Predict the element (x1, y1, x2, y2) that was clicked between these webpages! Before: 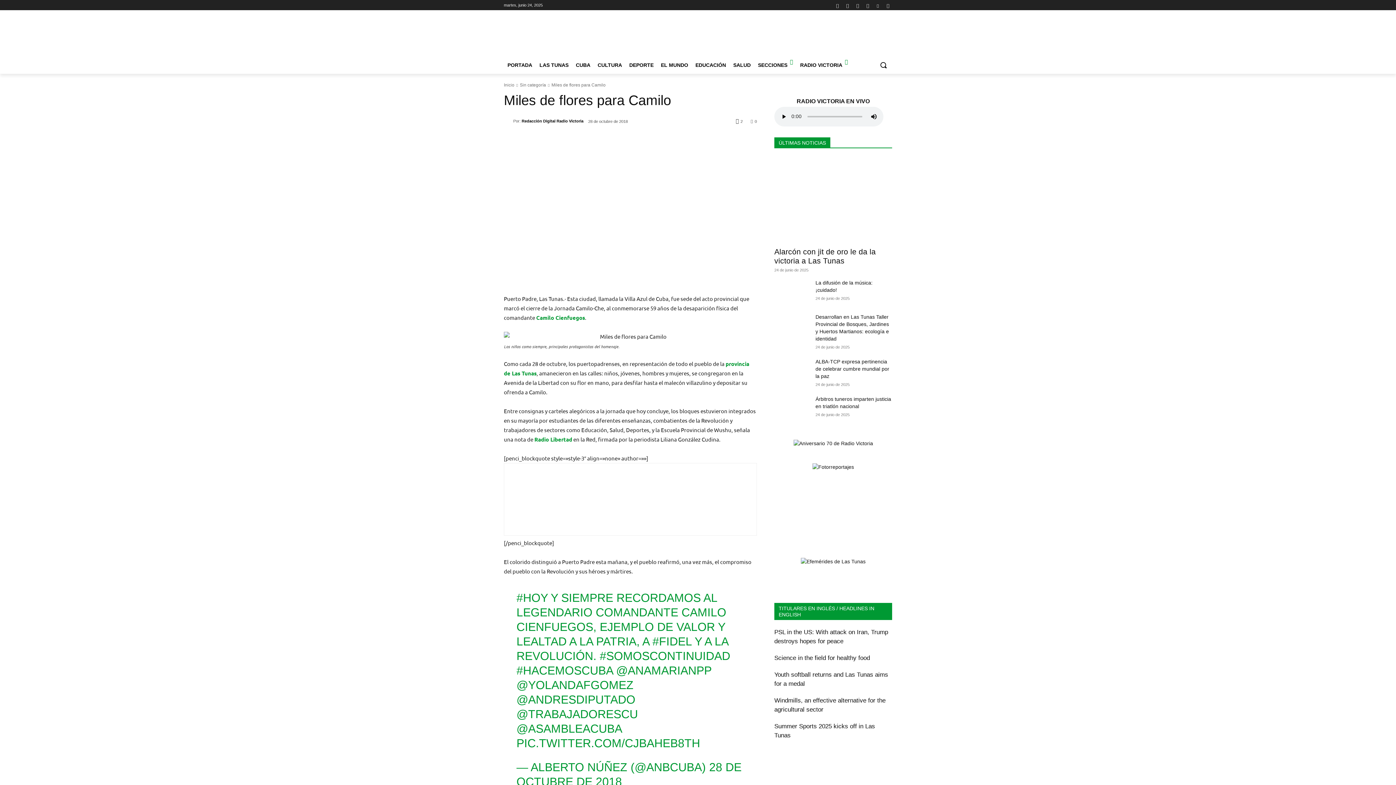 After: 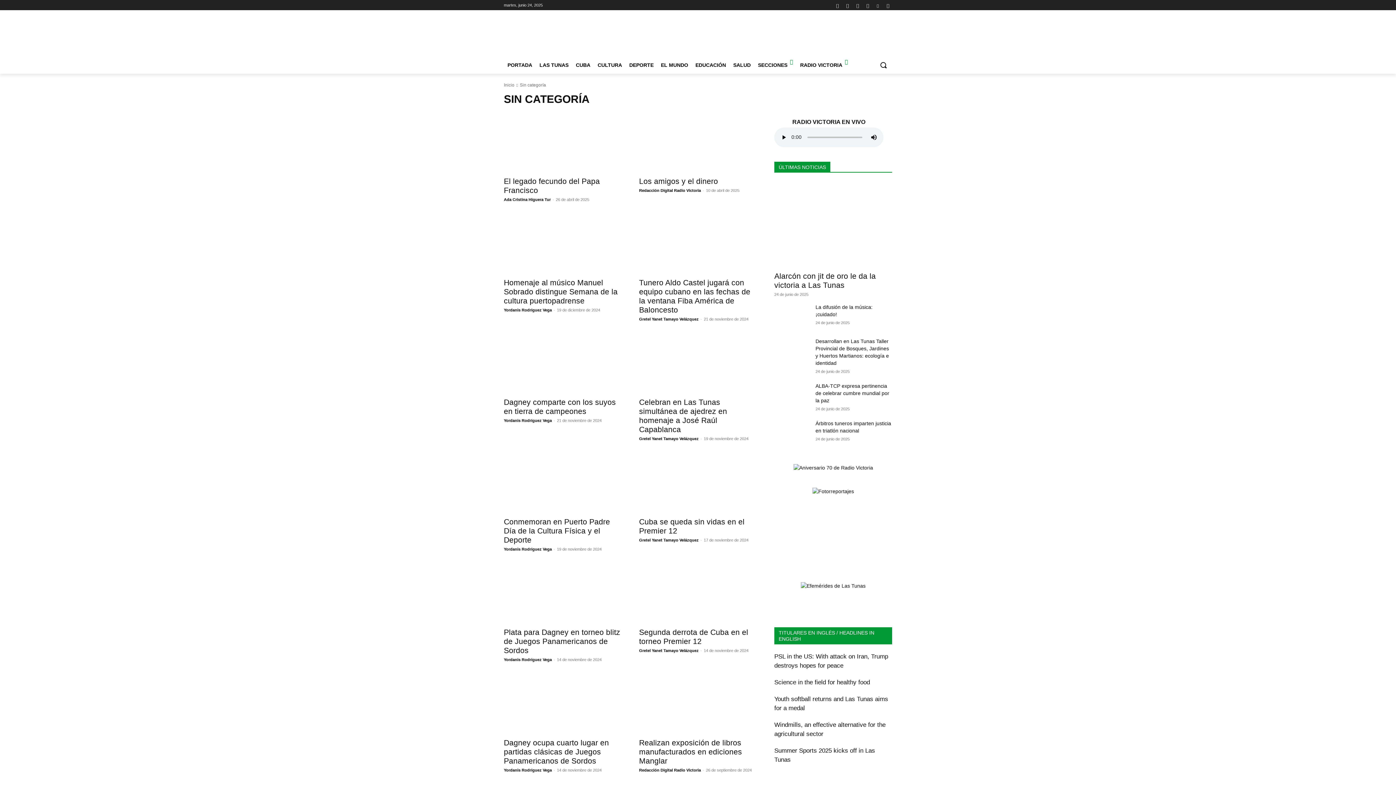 Action: label: Sin categoría bbox: (520, 82, 546, 87)